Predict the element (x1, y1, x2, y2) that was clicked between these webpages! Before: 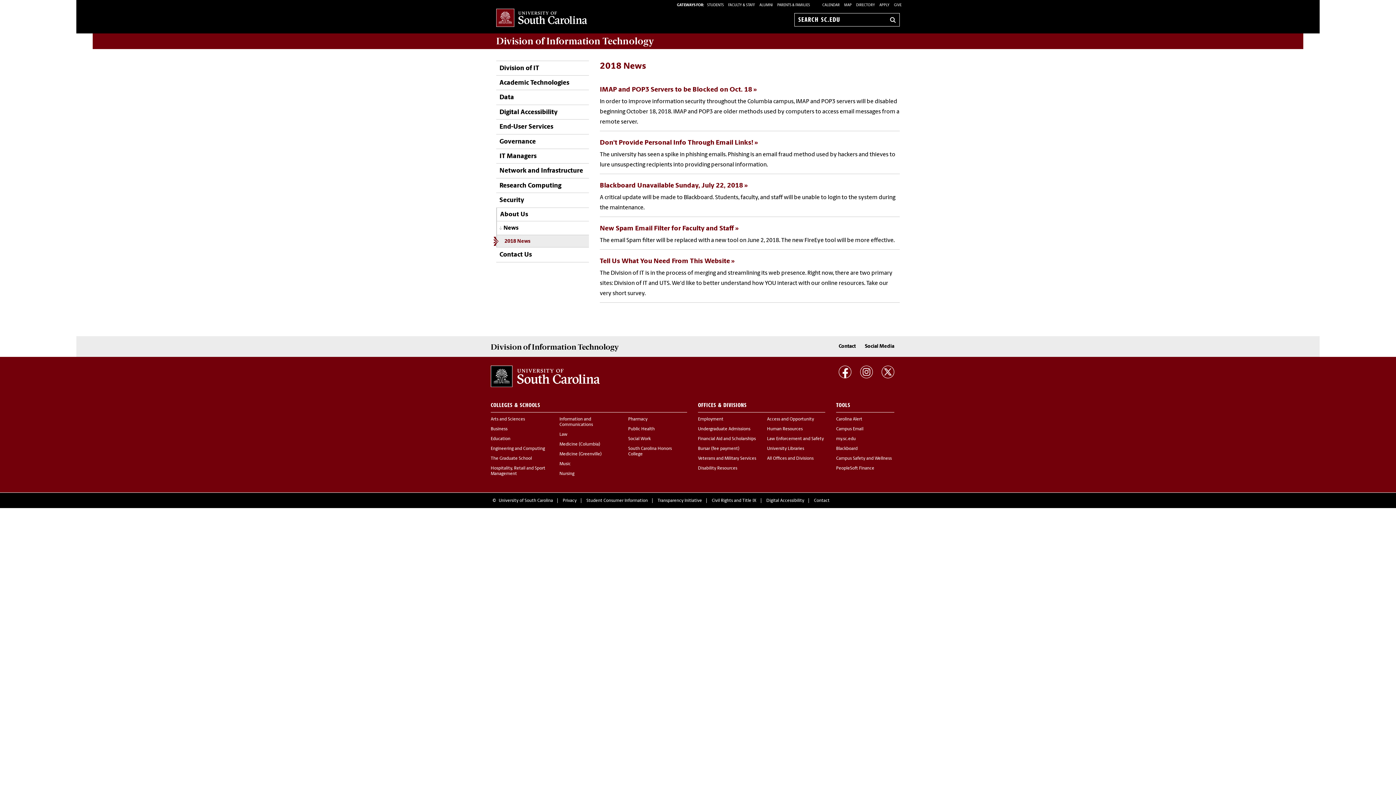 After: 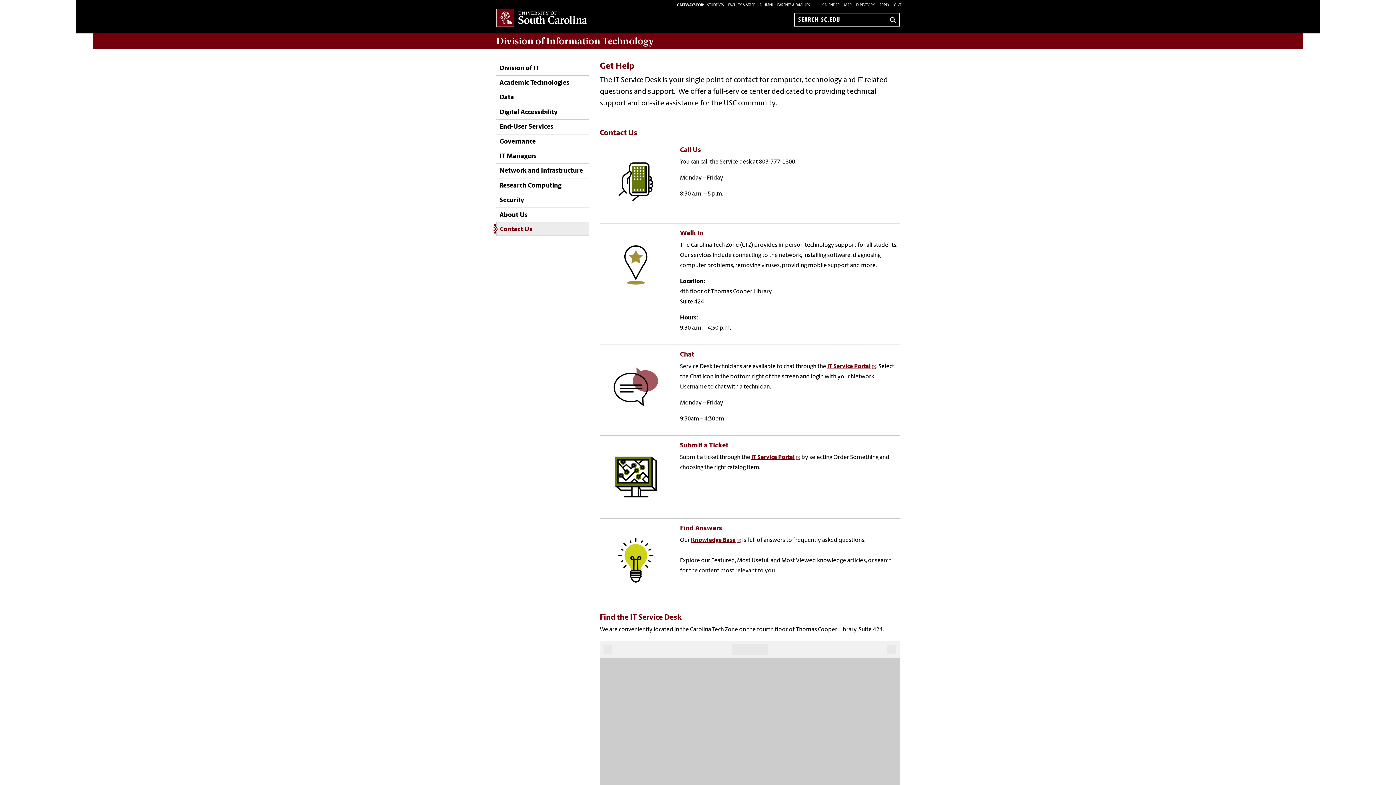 Action: bbox: (838, 341, 856, 351) label: Contact